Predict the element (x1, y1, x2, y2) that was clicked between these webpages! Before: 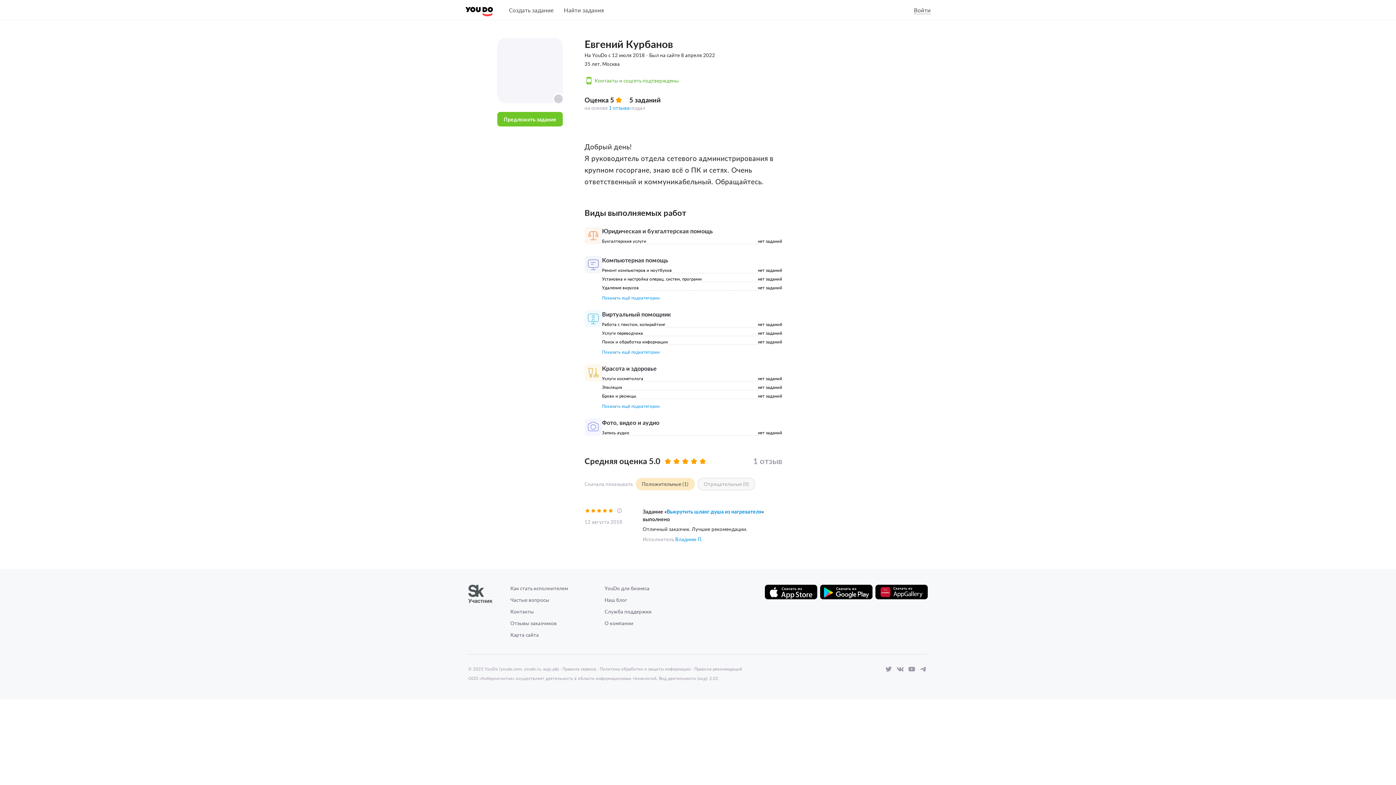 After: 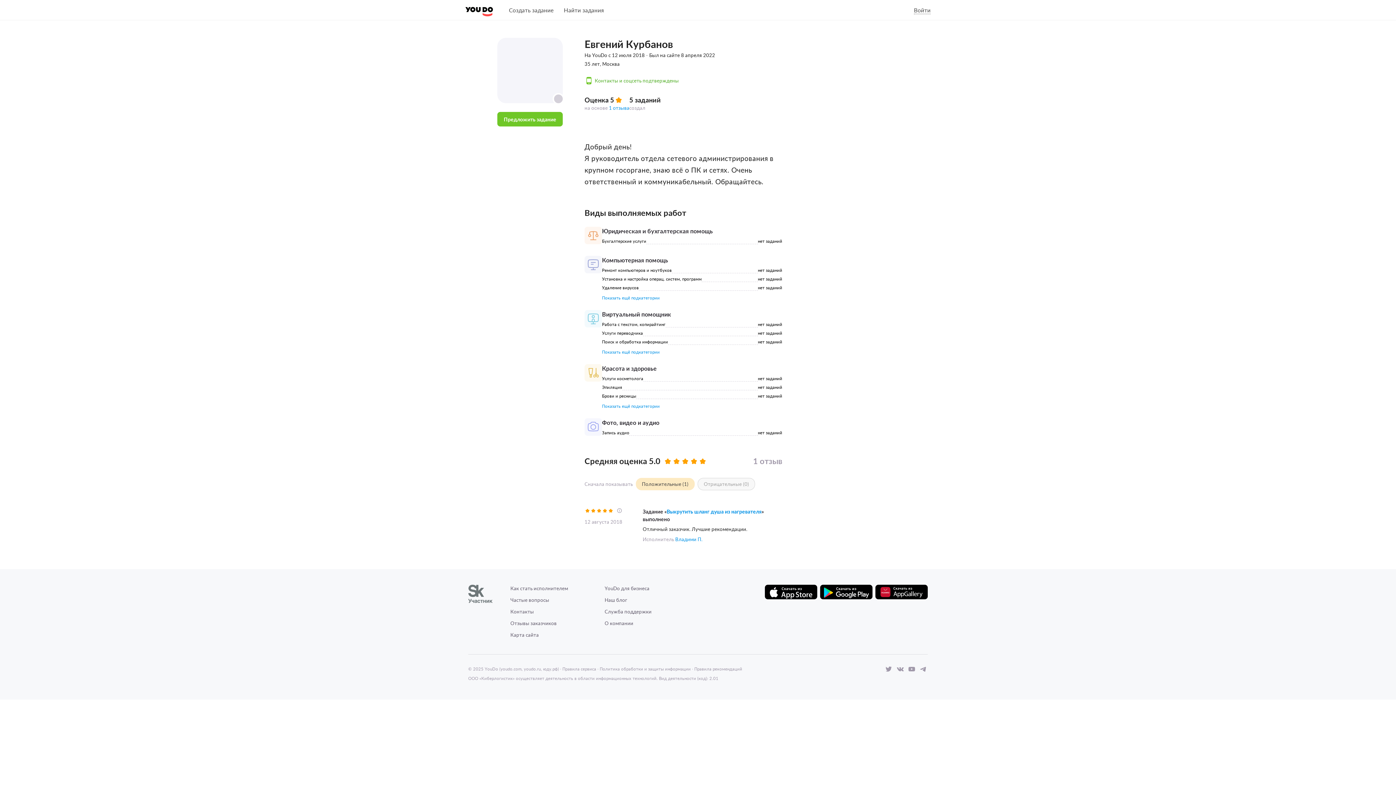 Action: bbox: (468, 585, 493, 603)